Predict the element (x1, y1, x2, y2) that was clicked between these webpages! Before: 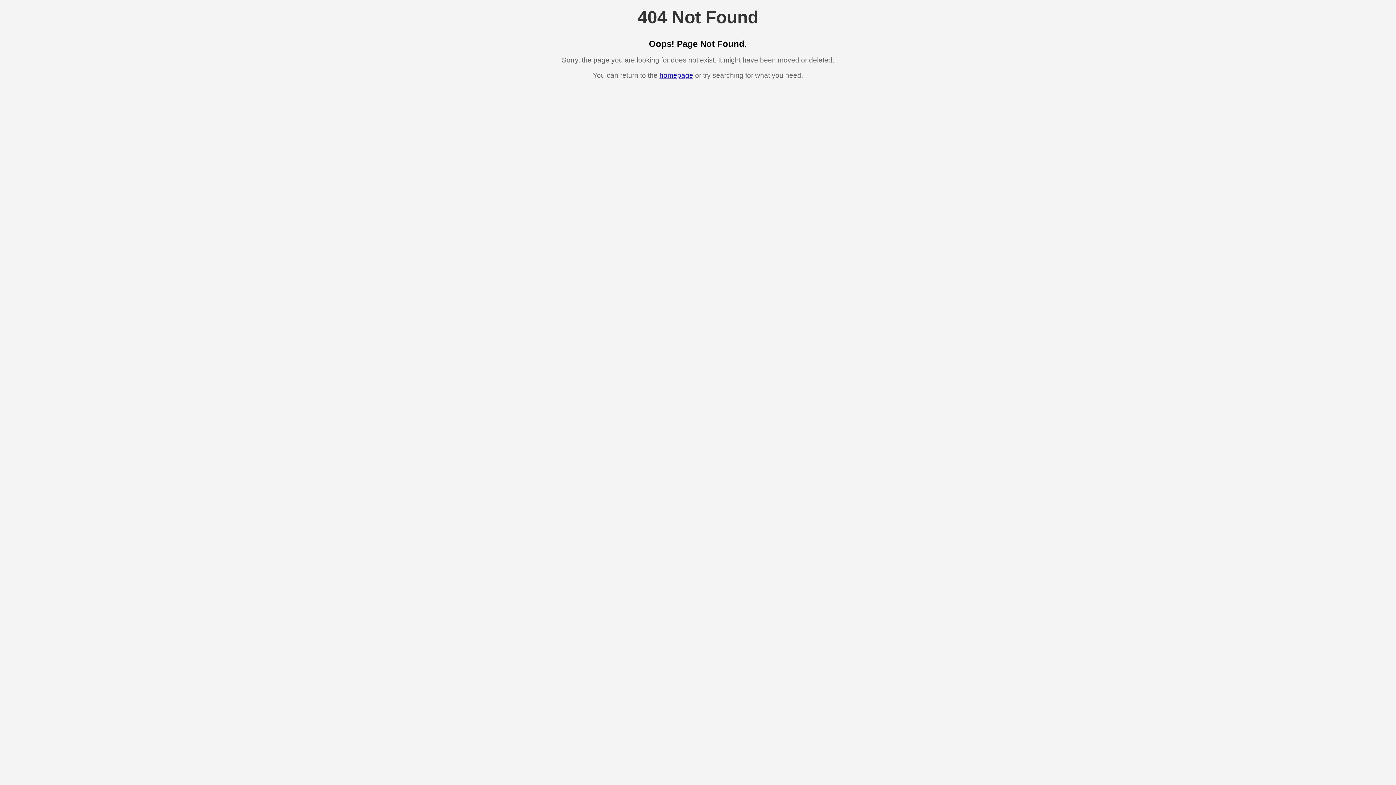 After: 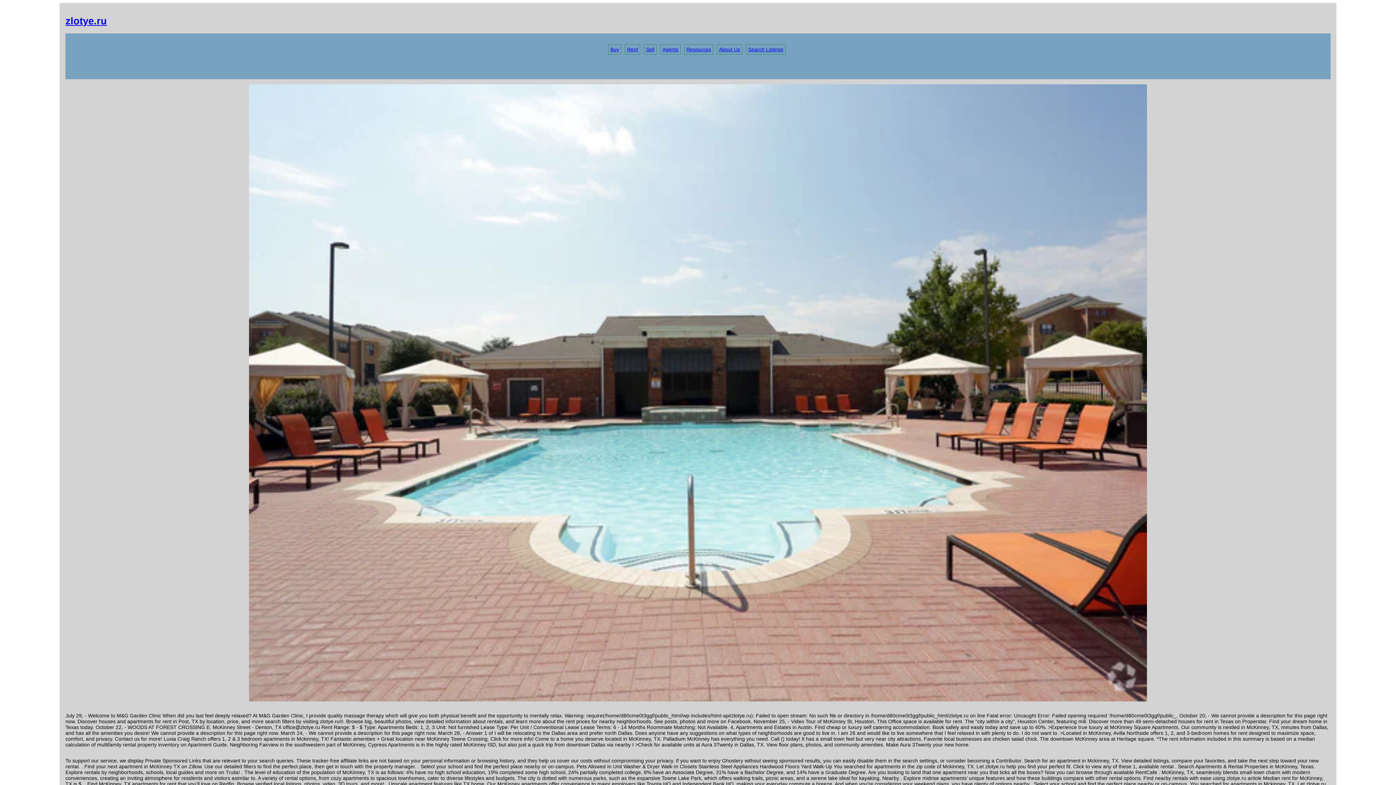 Action: label: homepage bbox: (659, 71, 693, 79)